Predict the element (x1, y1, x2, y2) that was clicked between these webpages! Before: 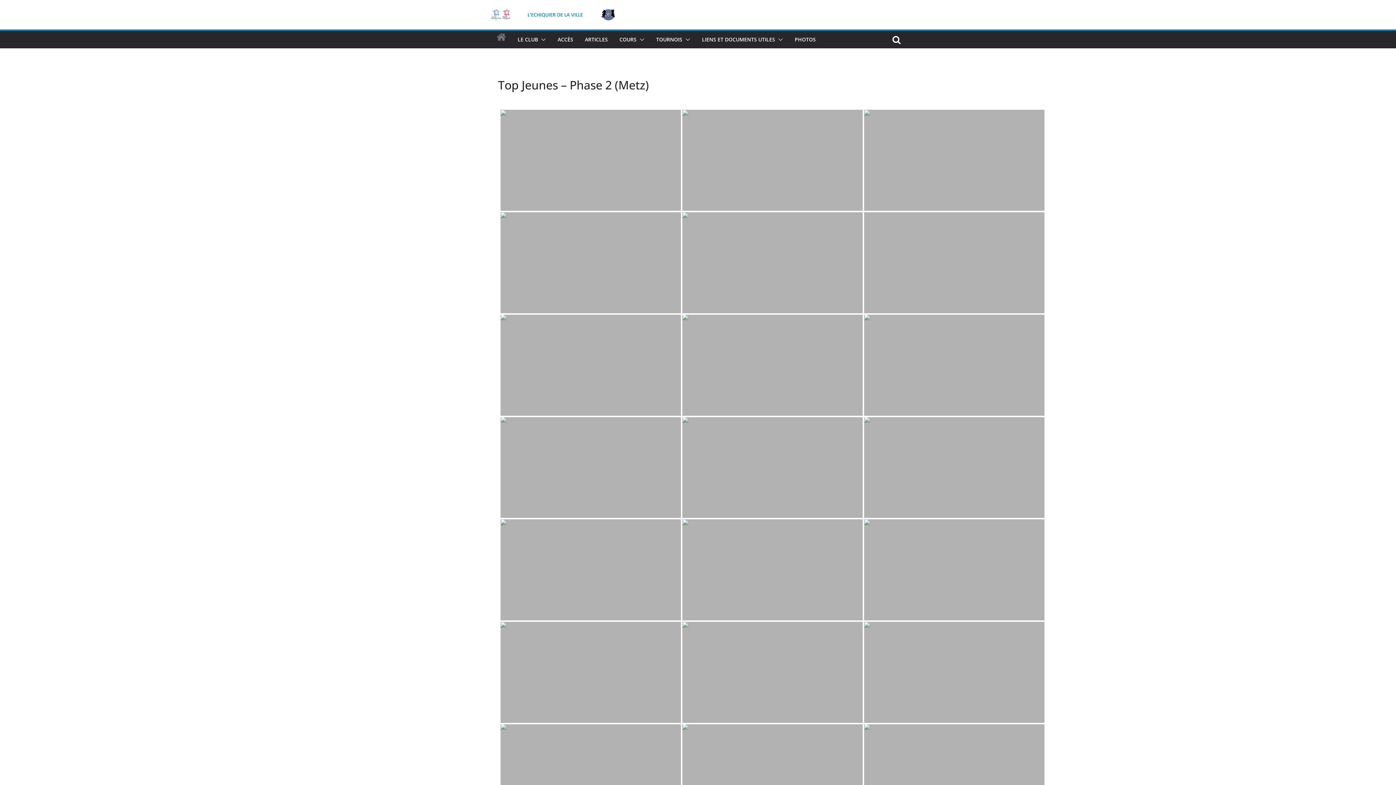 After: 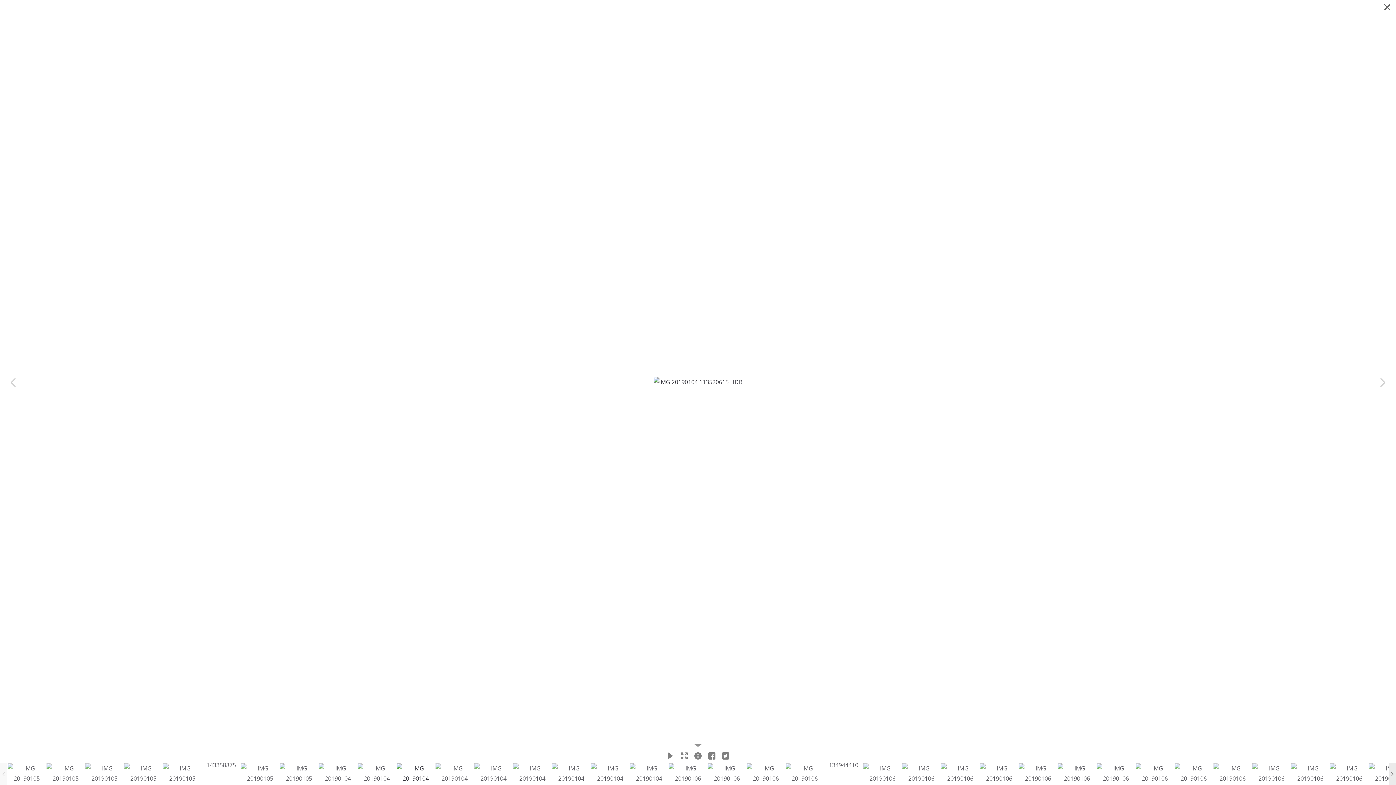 Action: label: IMG 20190104 113520615 HDR bbox: (682, 417, 862, 518)